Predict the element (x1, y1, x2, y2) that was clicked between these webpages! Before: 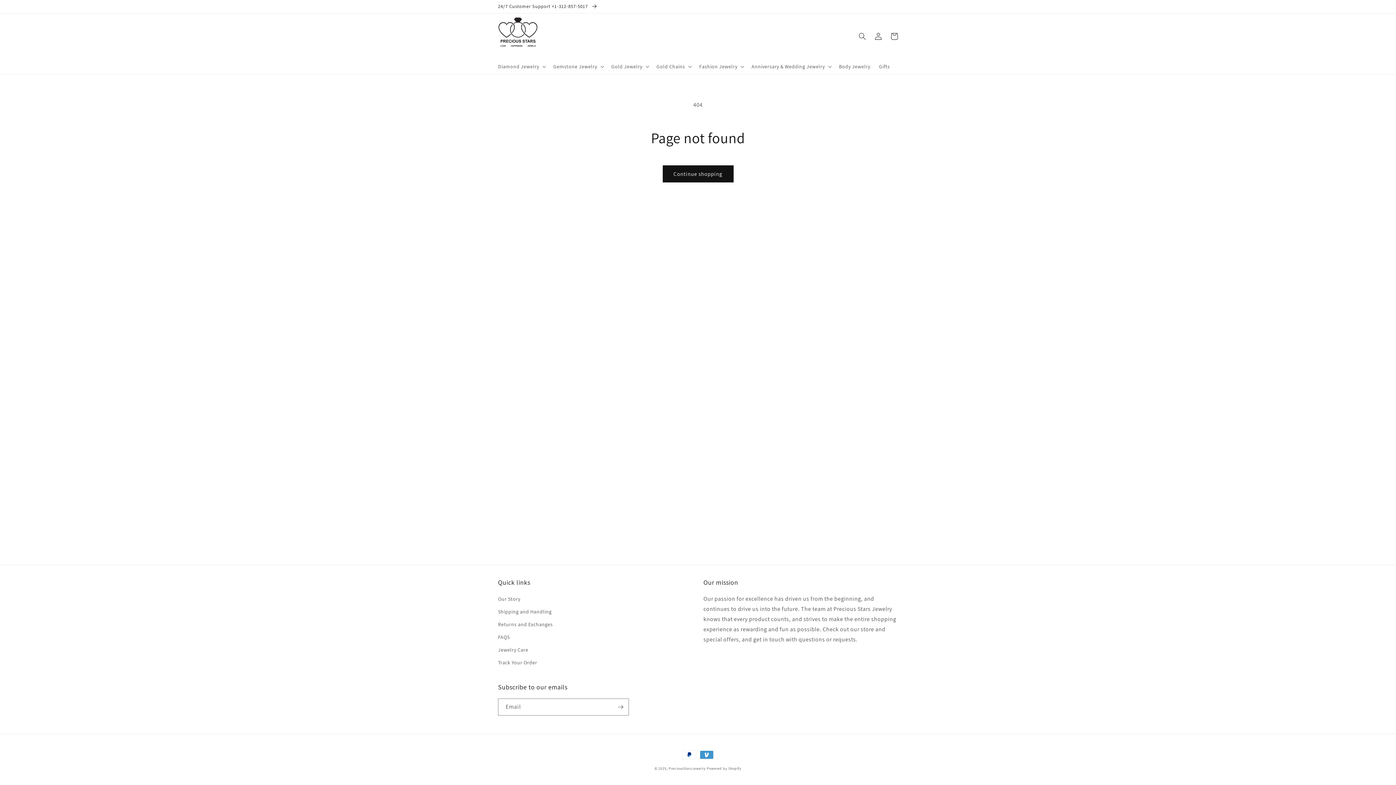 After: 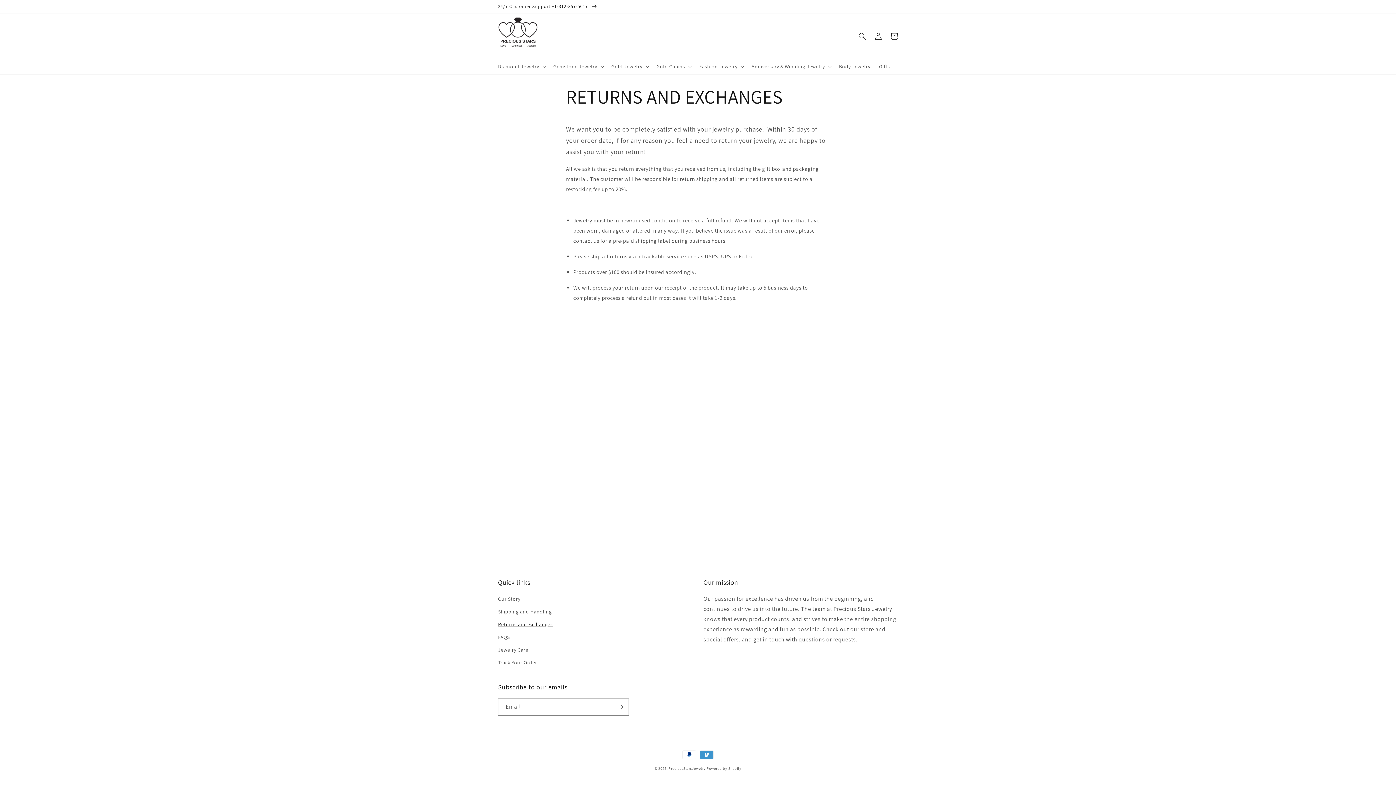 Action: label: Returns and Exchanges bbox: (498, 618, 552, 631)